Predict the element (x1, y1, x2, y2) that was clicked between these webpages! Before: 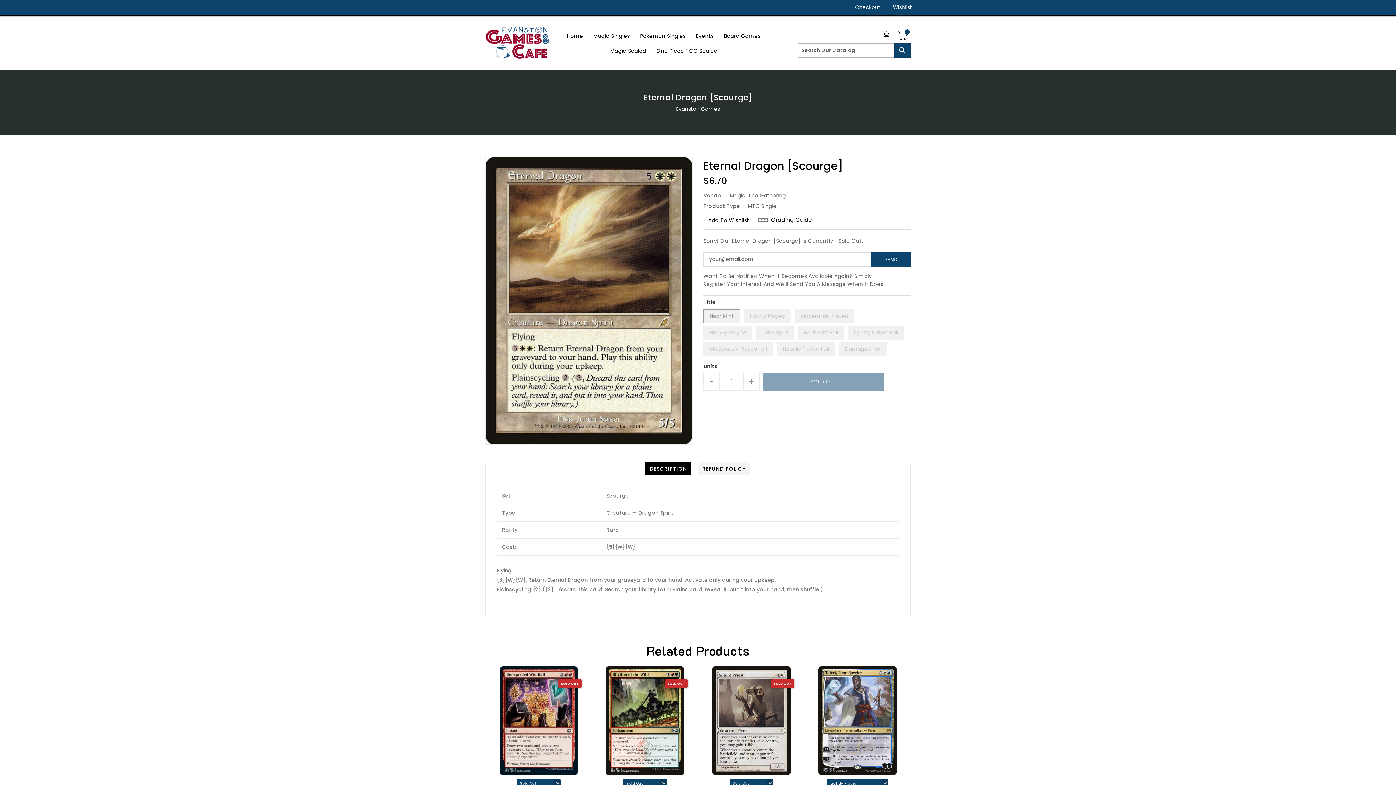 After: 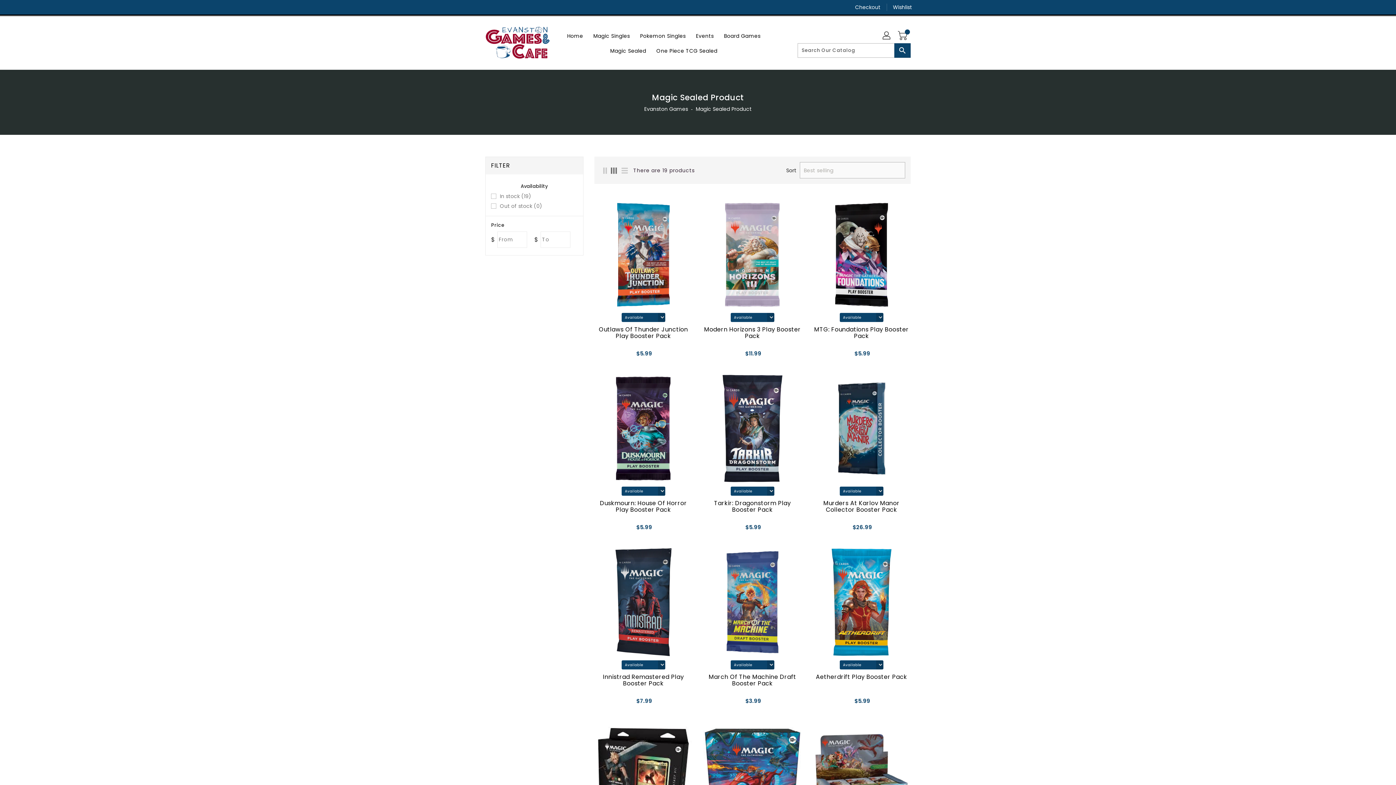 Action: label: Magic Sealed bbox: (605, 43, 650, 58)